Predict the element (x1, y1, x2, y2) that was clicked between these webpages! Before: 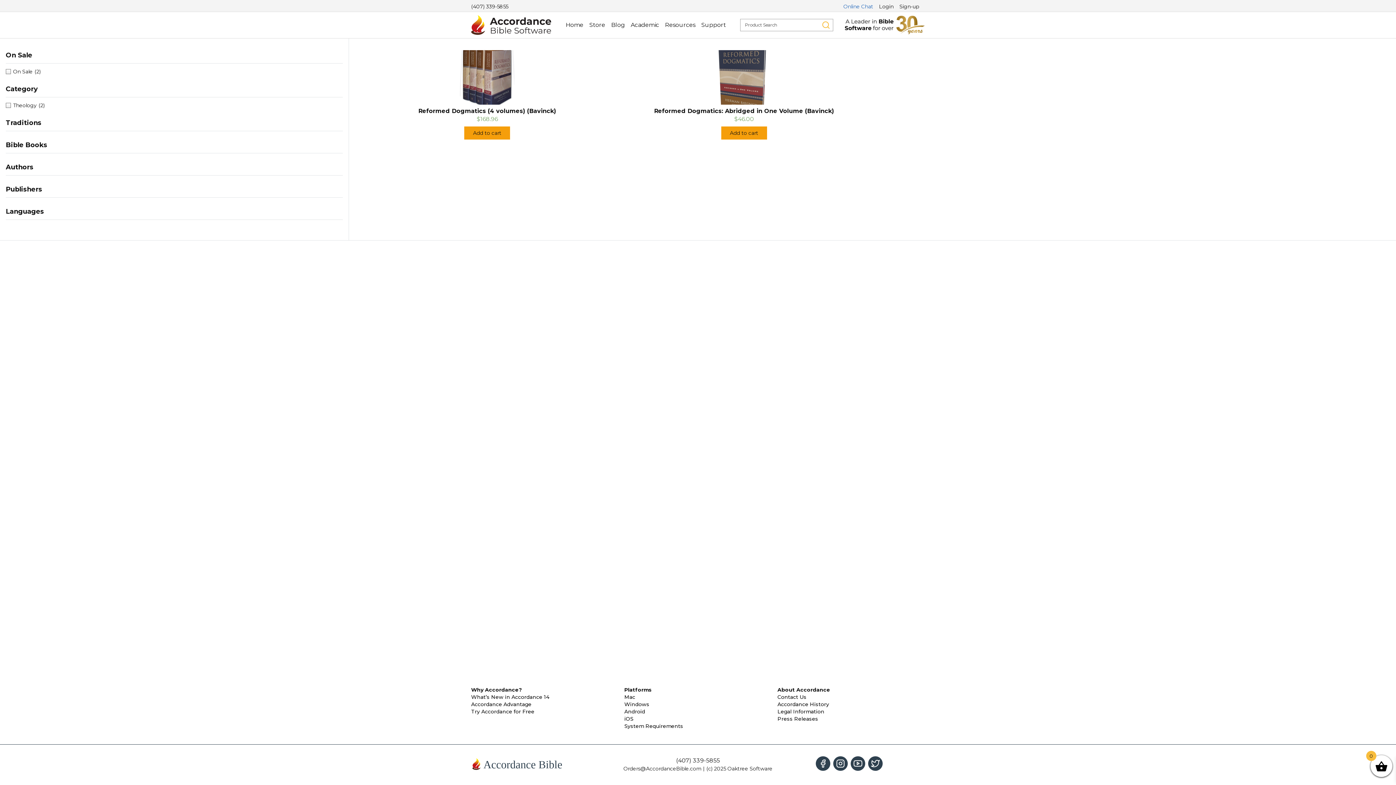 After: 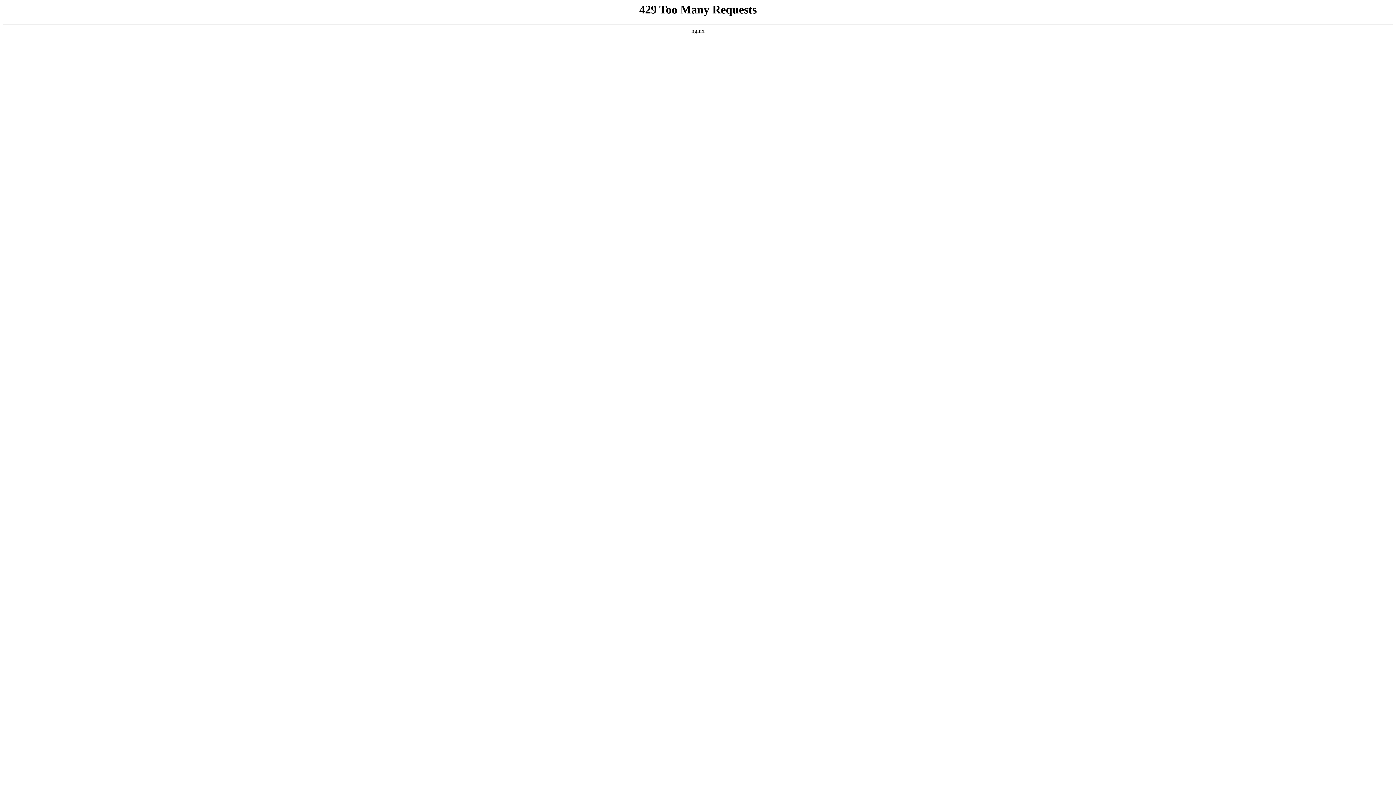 Action: bbox: (654, 107, 834, 114) label: Reformed Dogmatics: Abridged in One Volume (Bavinck)